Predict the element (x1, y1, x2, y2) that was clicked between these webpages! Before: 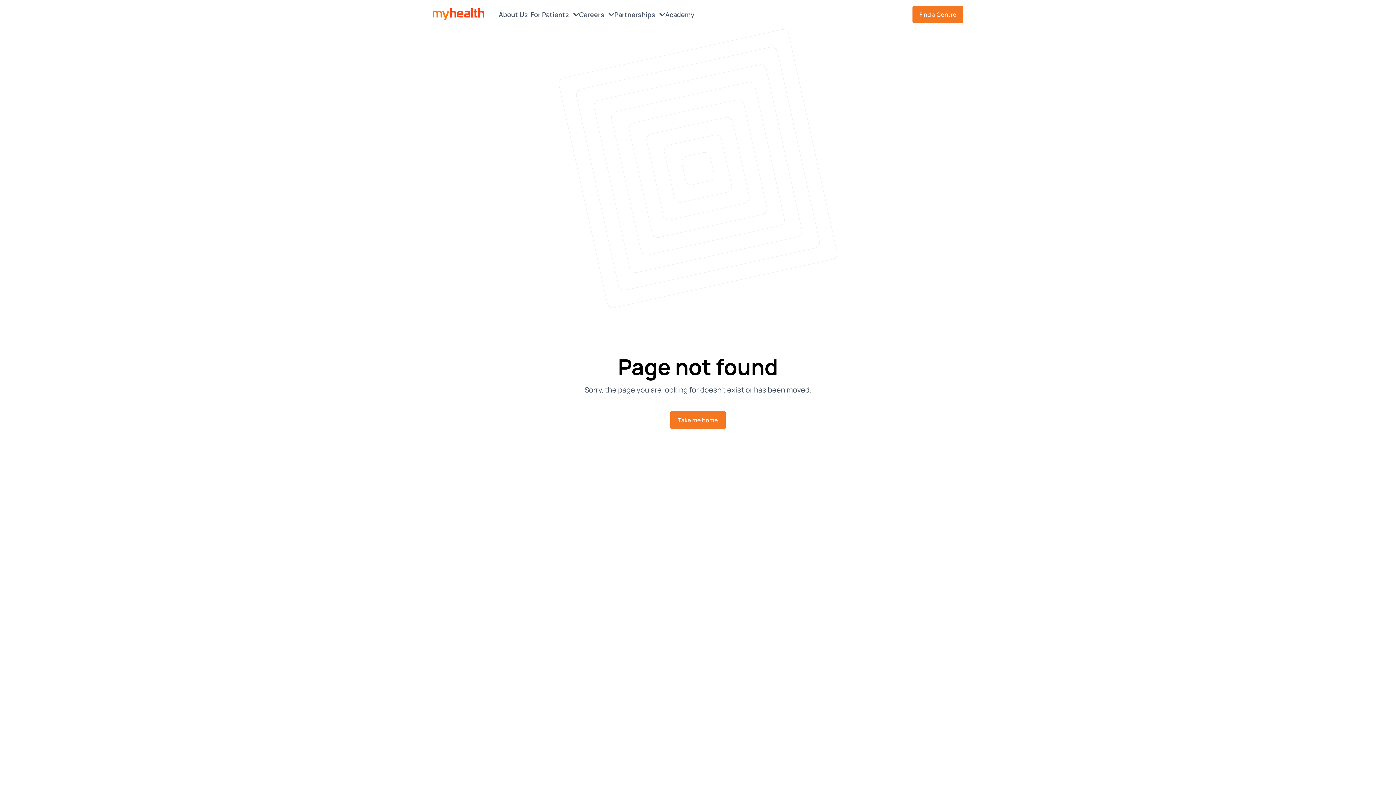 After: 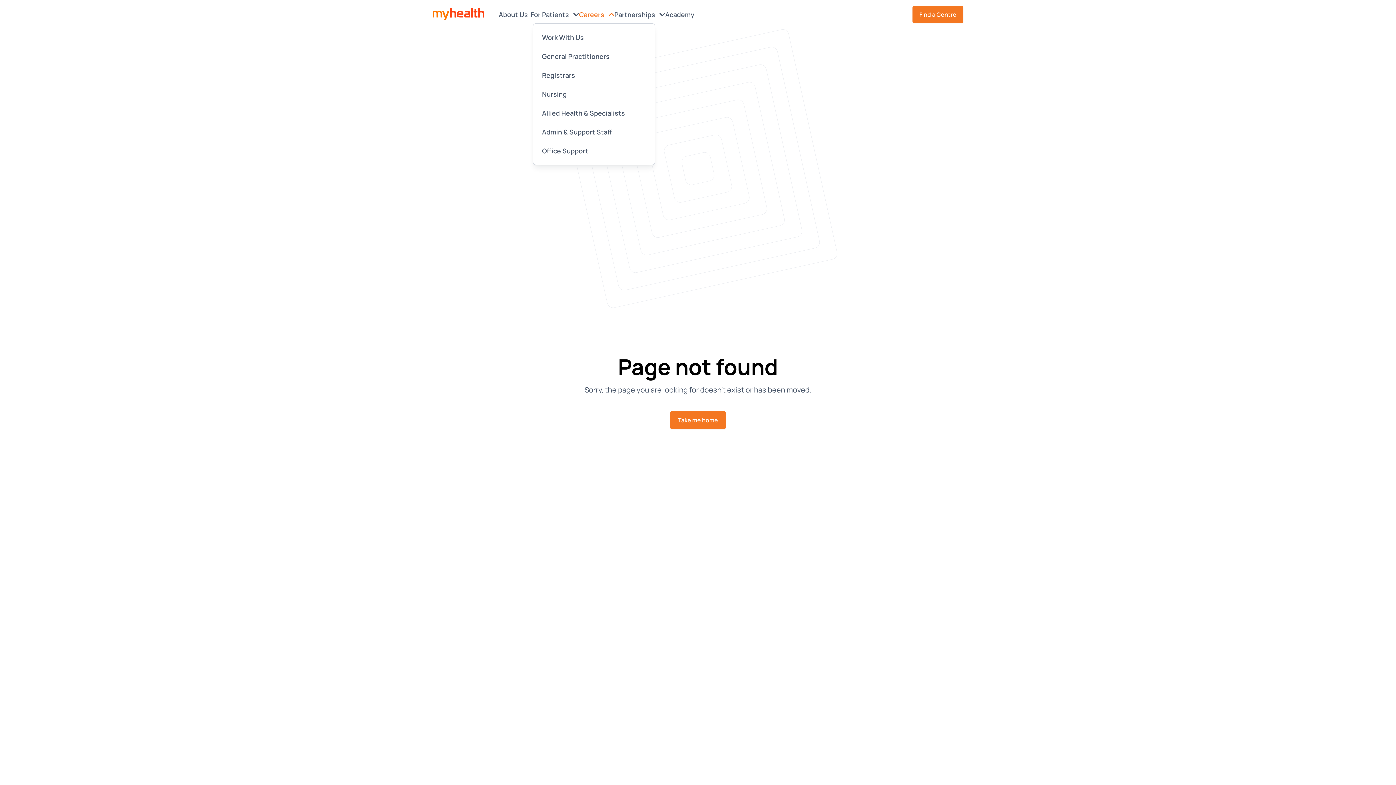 Action: bbox: (579, 10, 614, 18) label: Careers 